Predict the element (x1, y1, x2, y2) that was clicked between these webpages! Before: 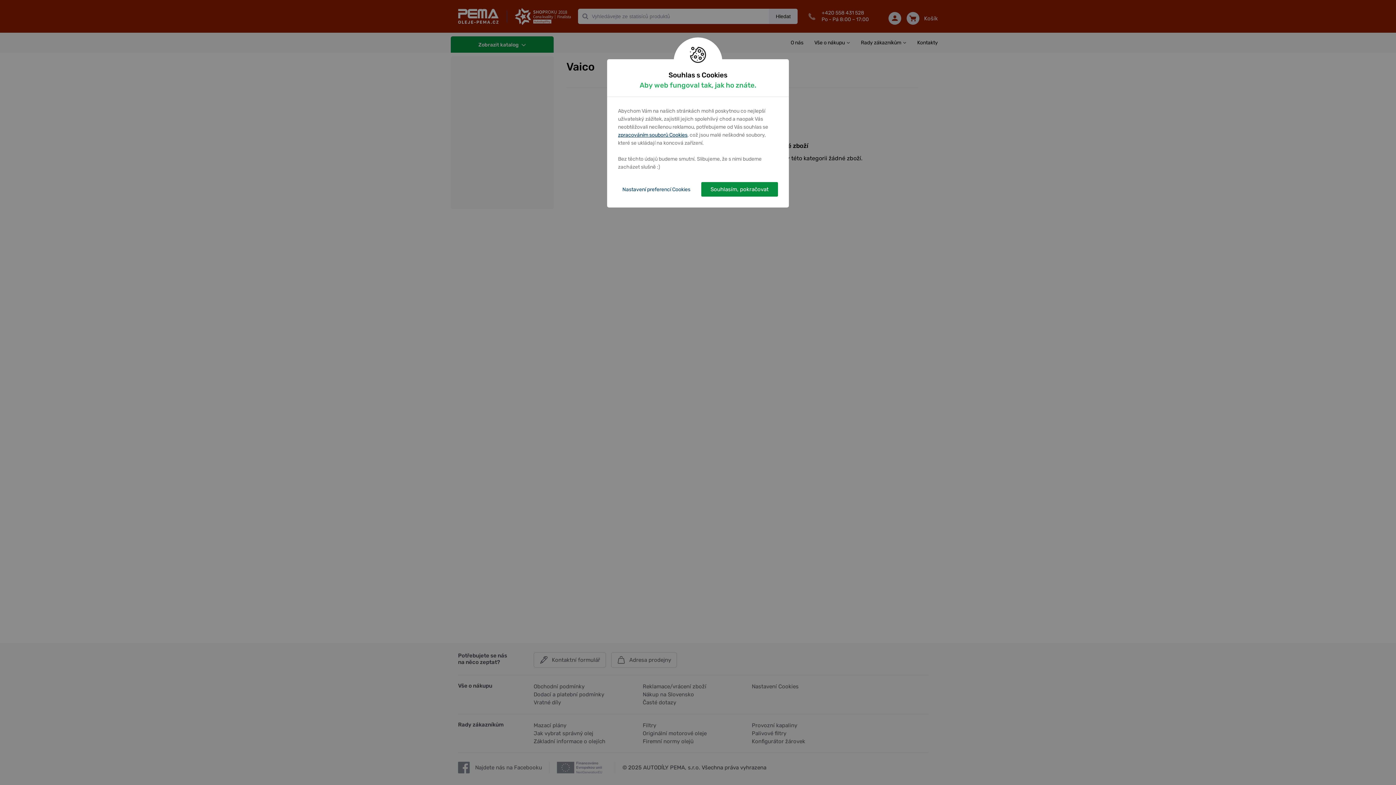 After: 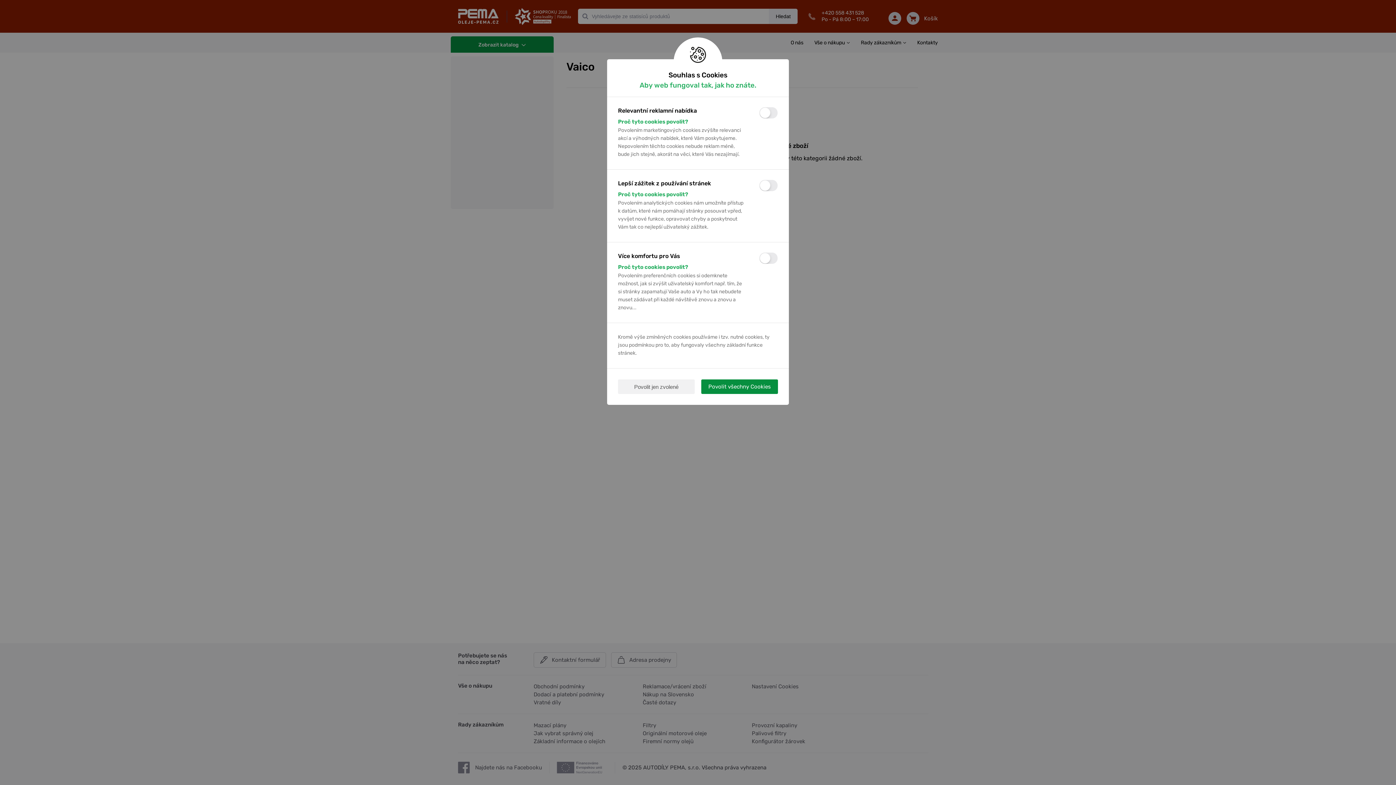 Action: label: Nastavení preferencí Cookies bbox: (618, 182, 694, 196)